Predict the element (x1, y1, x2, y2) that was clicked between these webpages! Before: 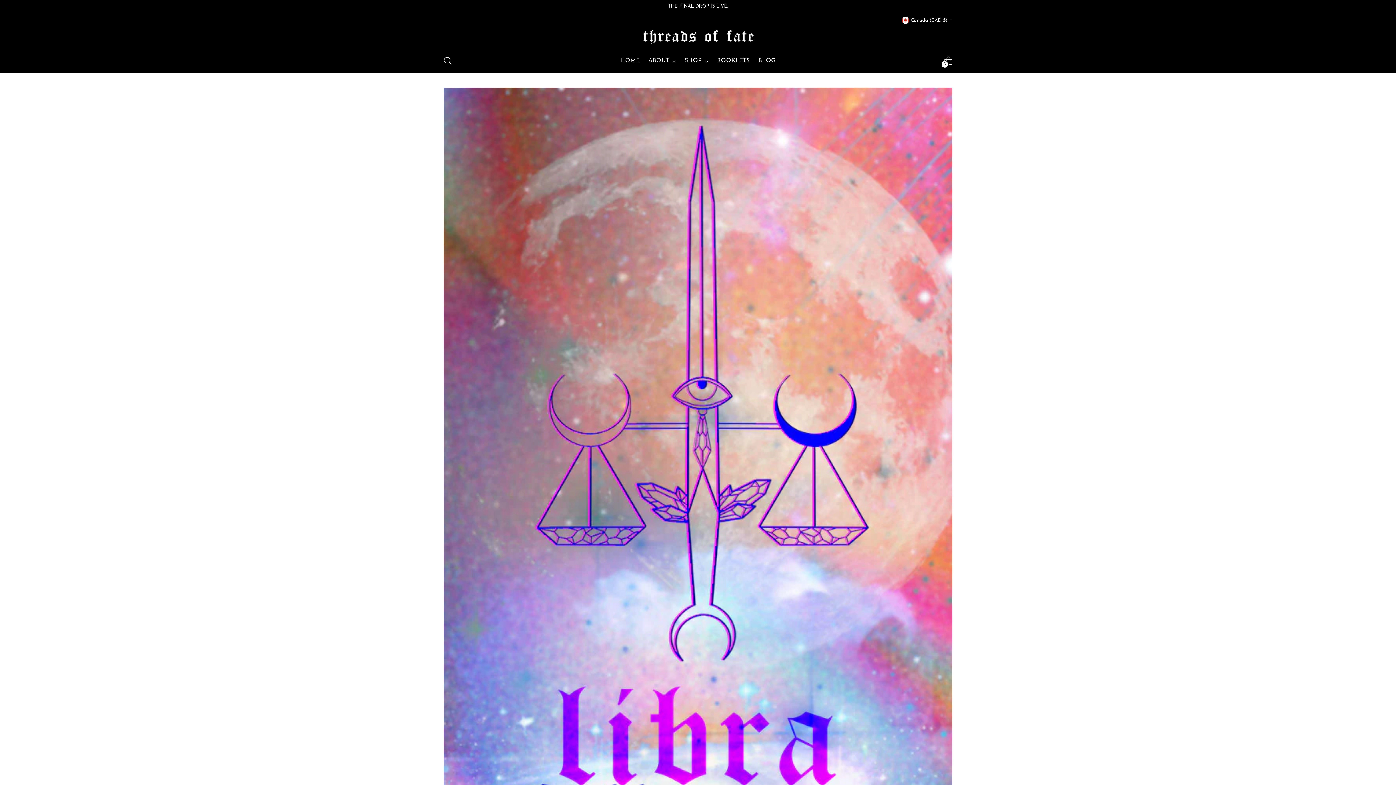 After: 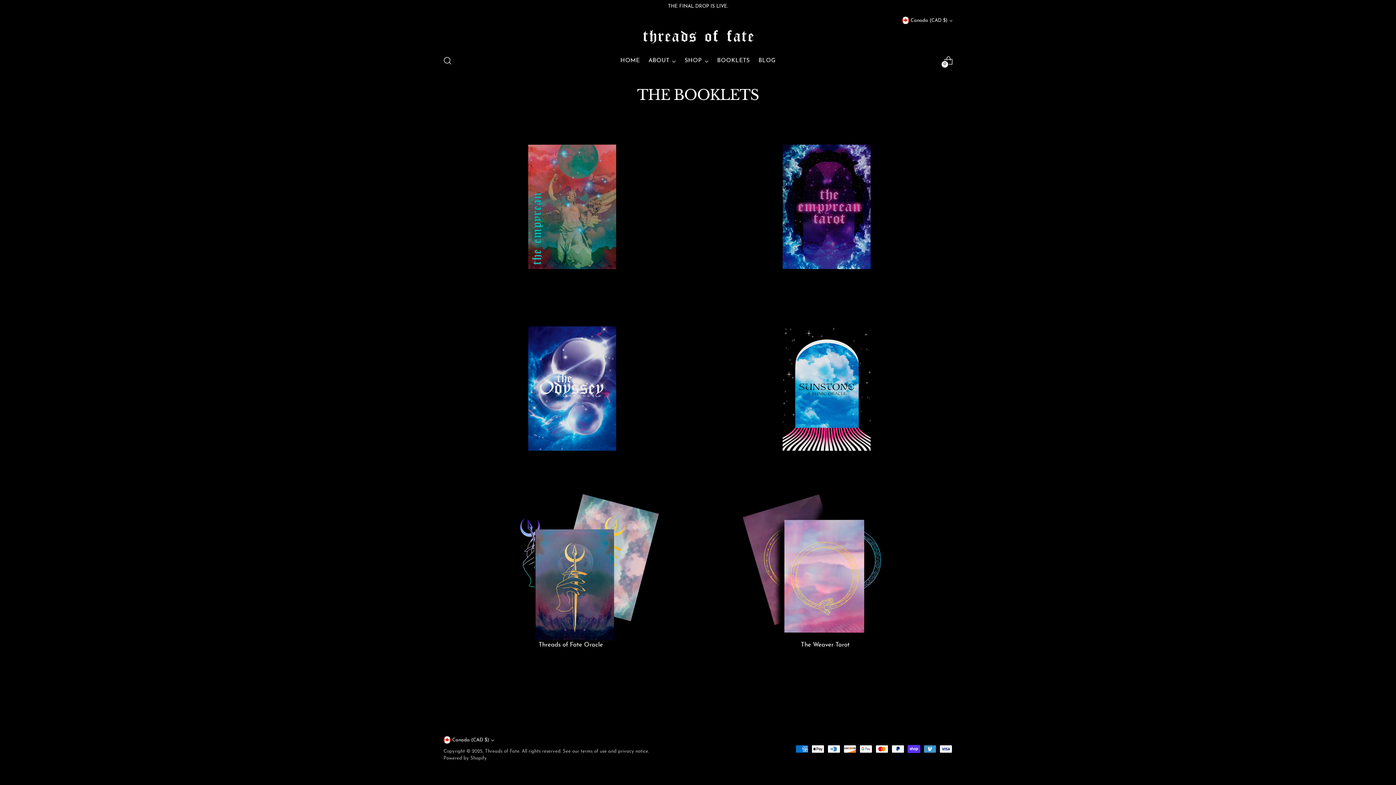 Action: bbox: (717, 52, 749, 68) label: BOOKLETS